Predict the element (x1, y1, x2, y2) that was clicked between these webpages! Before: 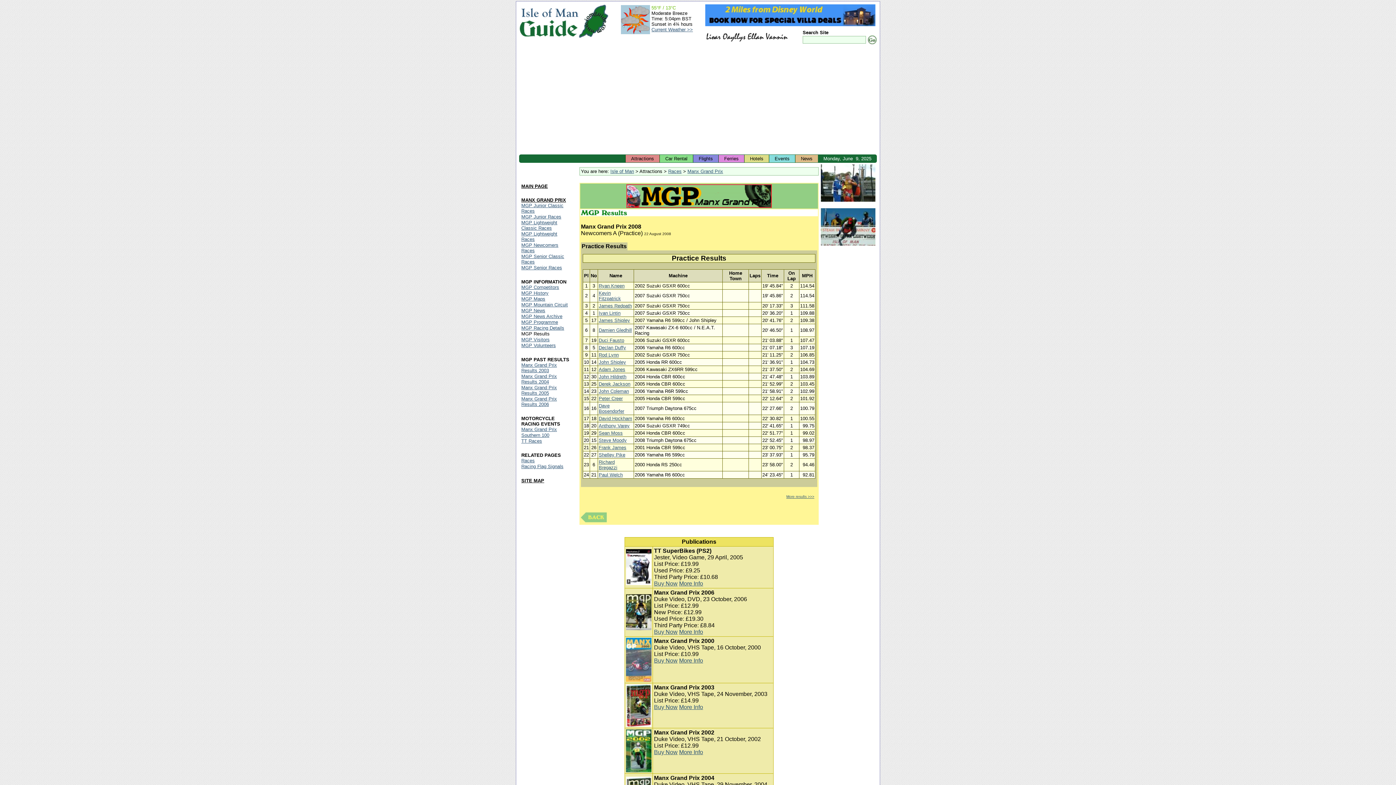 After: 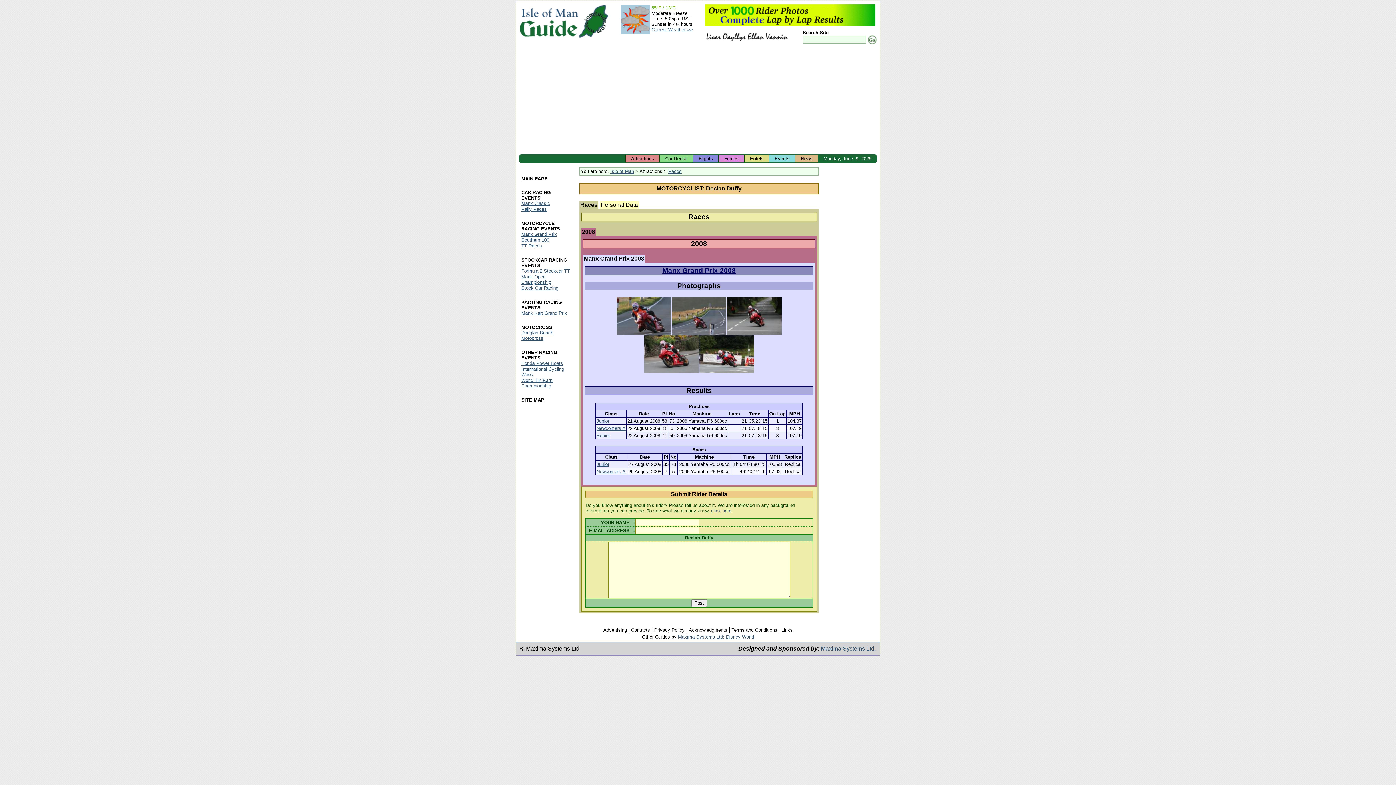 Action: bbox: (598, 345, 626, 350) label: Declan Duffy